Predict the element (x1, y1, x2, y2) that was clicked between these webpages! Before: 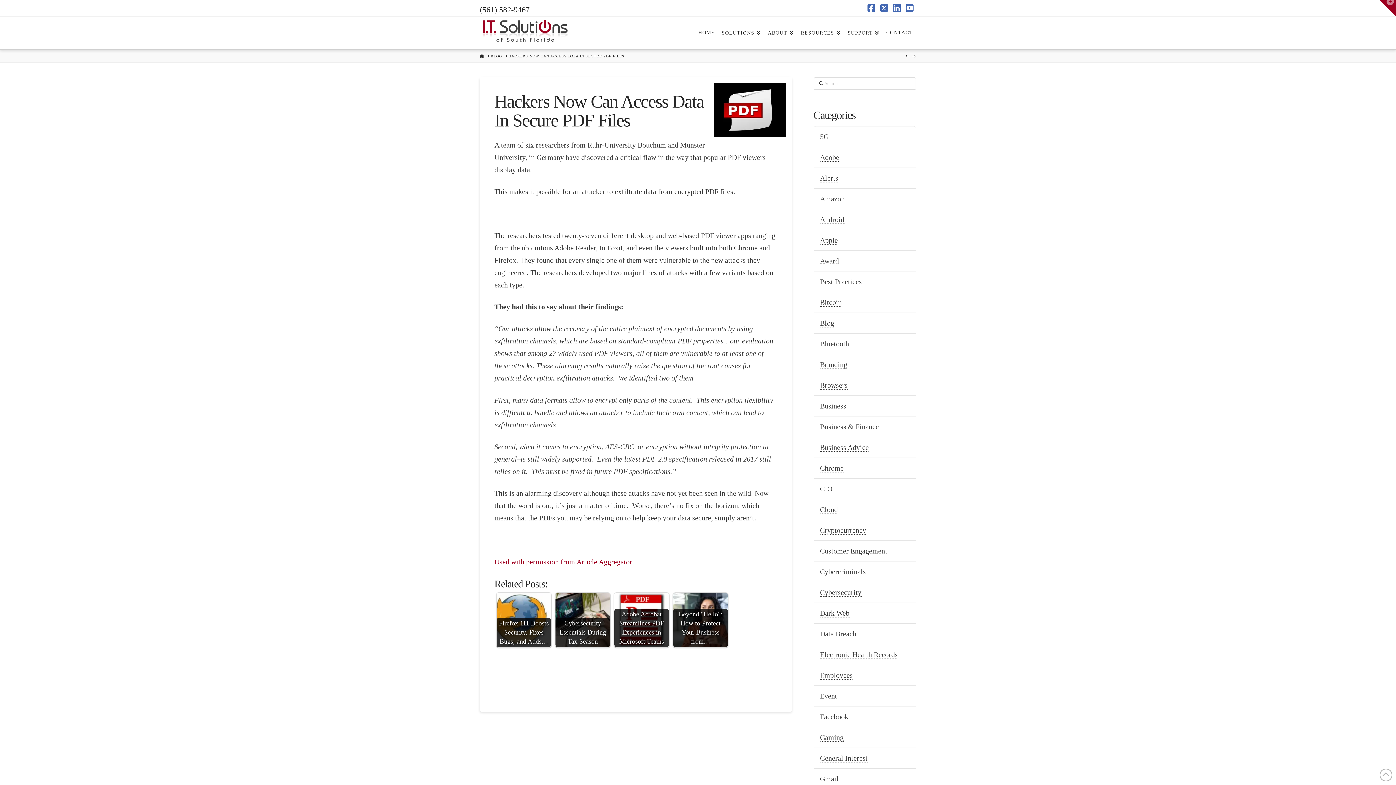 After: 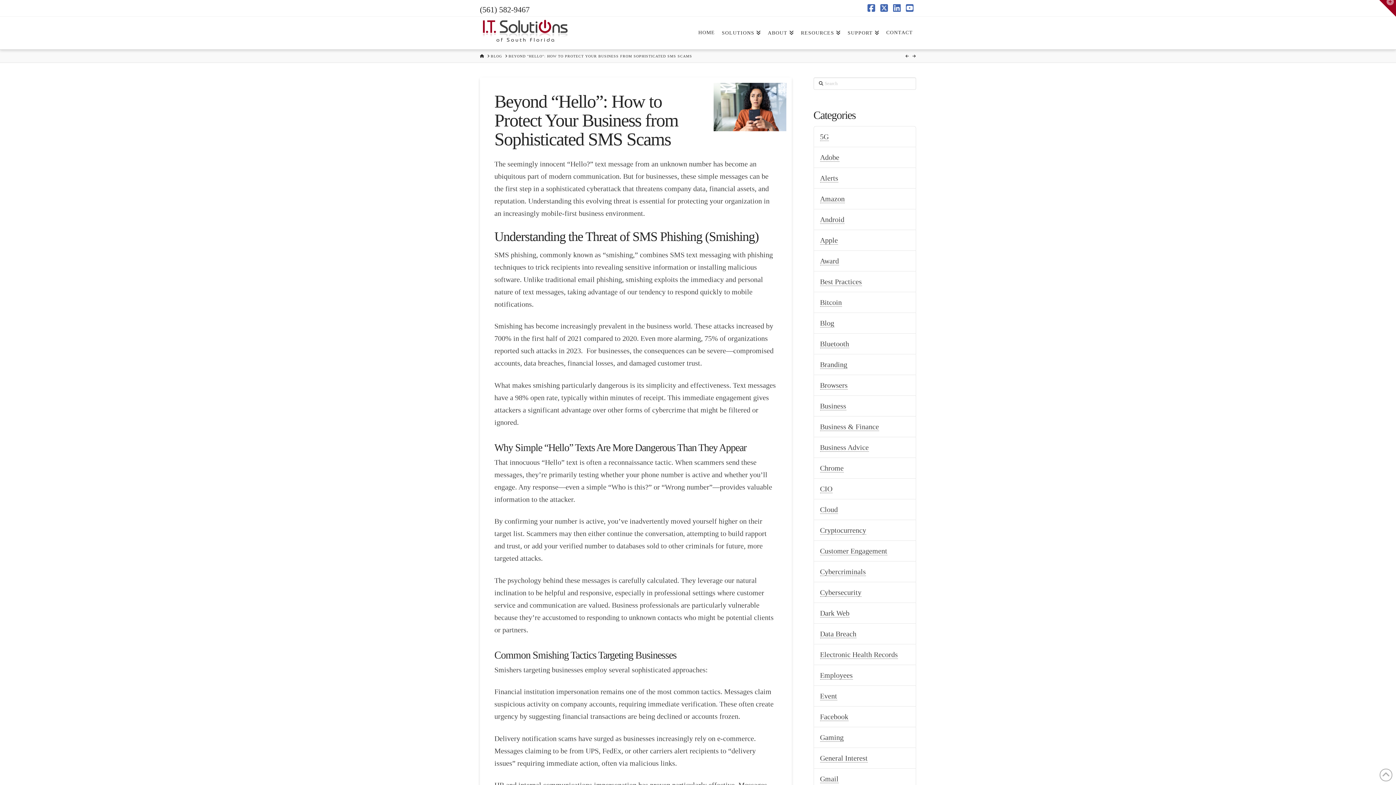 Action: label: Beyond "Hello": How to Protect Your Business from… bbox: (673, 593, 728, 647)